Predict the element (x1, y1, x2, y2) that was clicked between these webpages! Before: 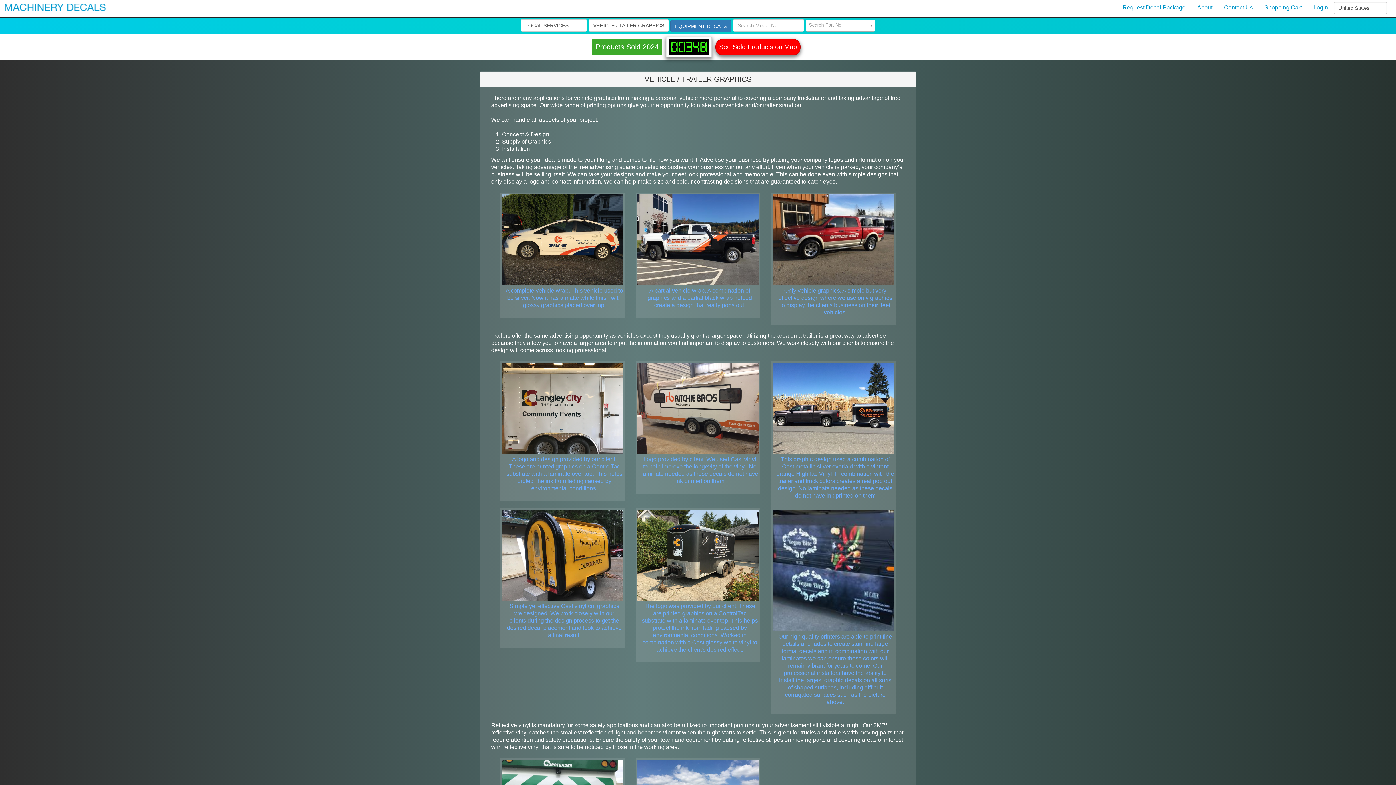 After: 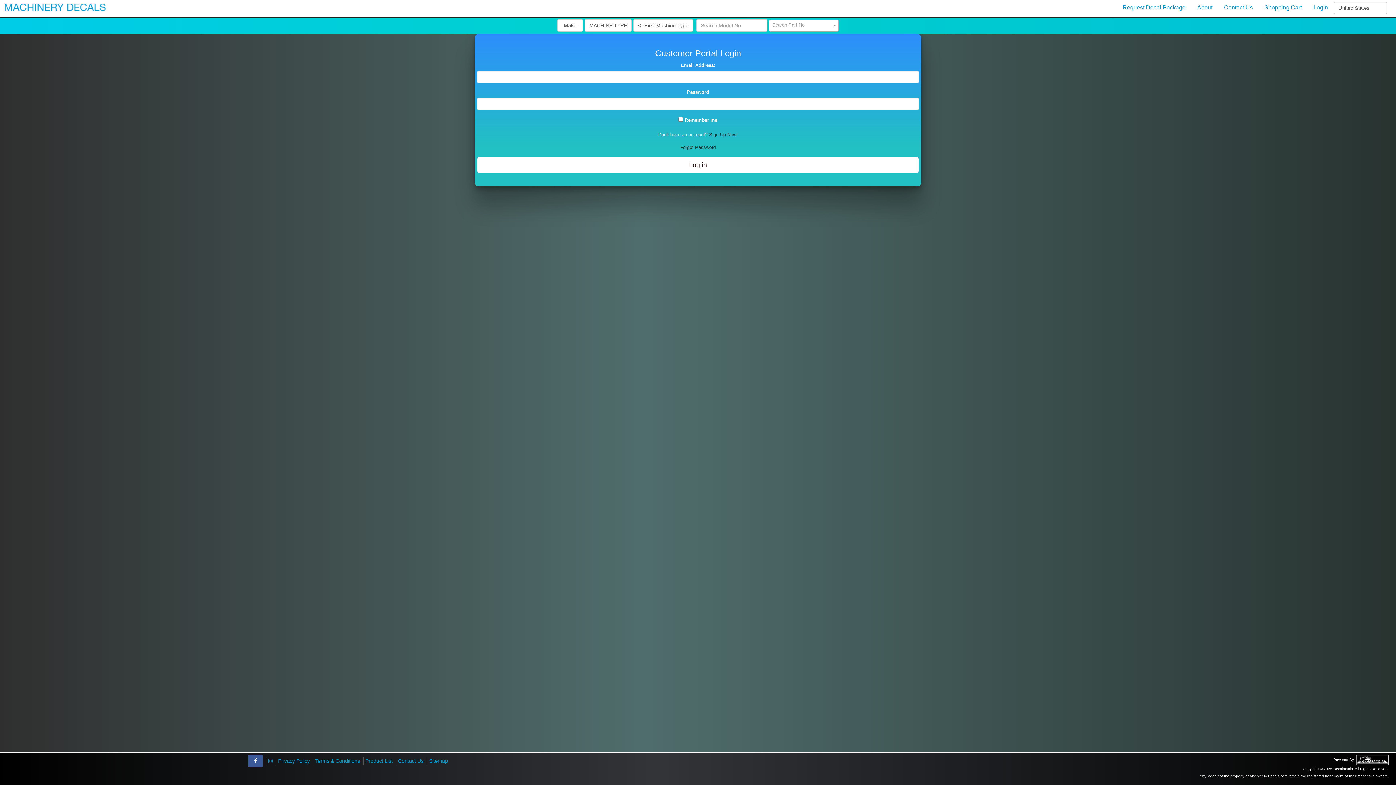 Action: label: Login bbox: (1308, -1, 1334, 17)